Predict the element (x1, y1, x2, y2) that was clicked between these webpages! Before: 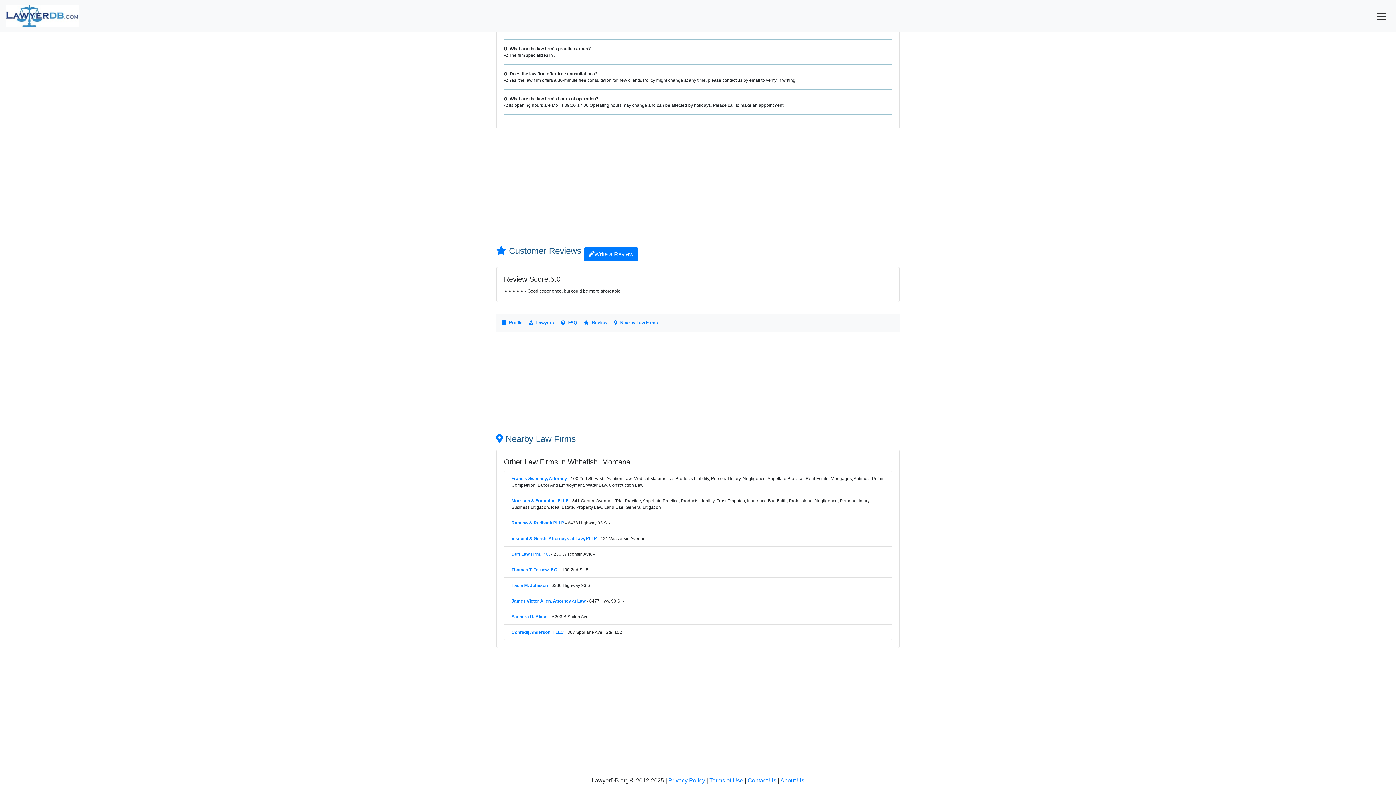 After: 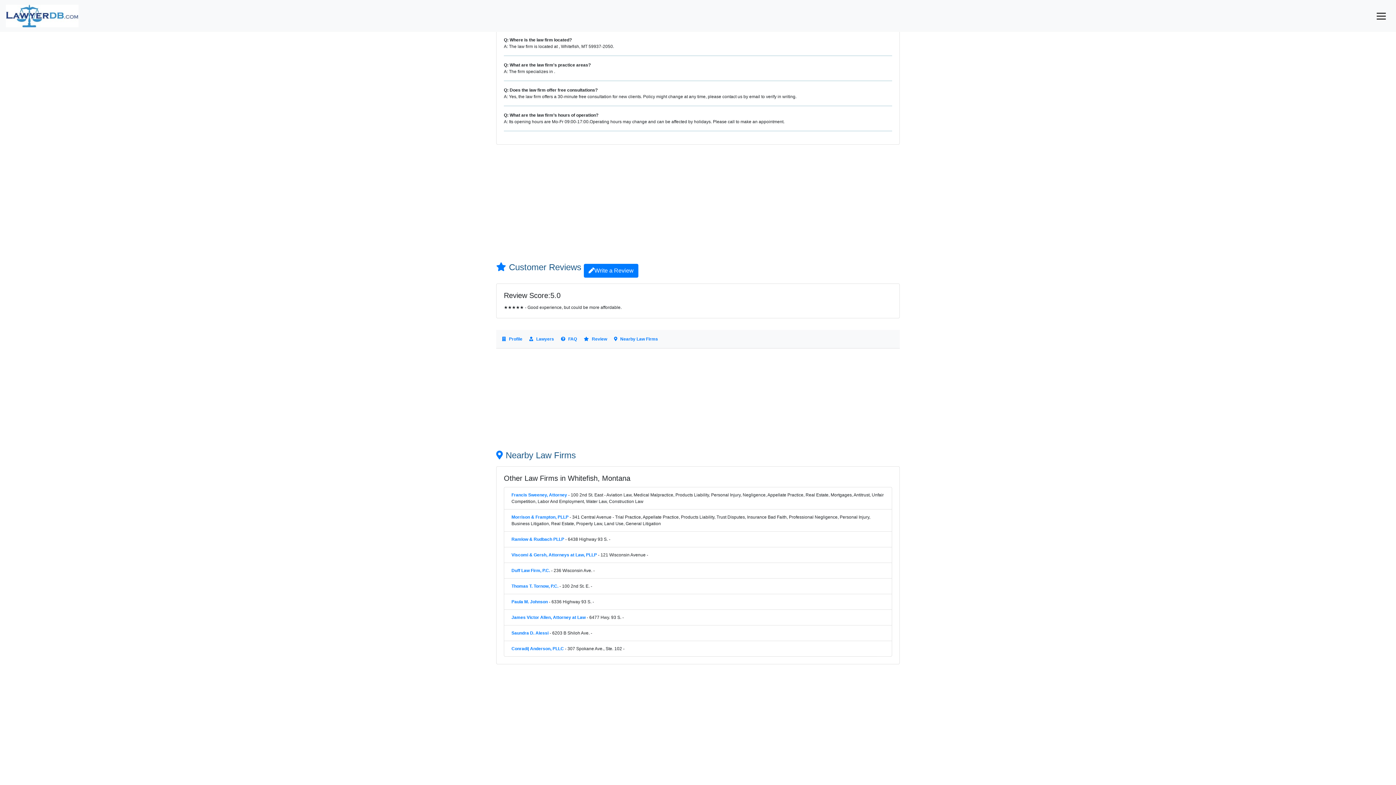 Action: label: FAQ bbox: (561, 320, 577, 325)